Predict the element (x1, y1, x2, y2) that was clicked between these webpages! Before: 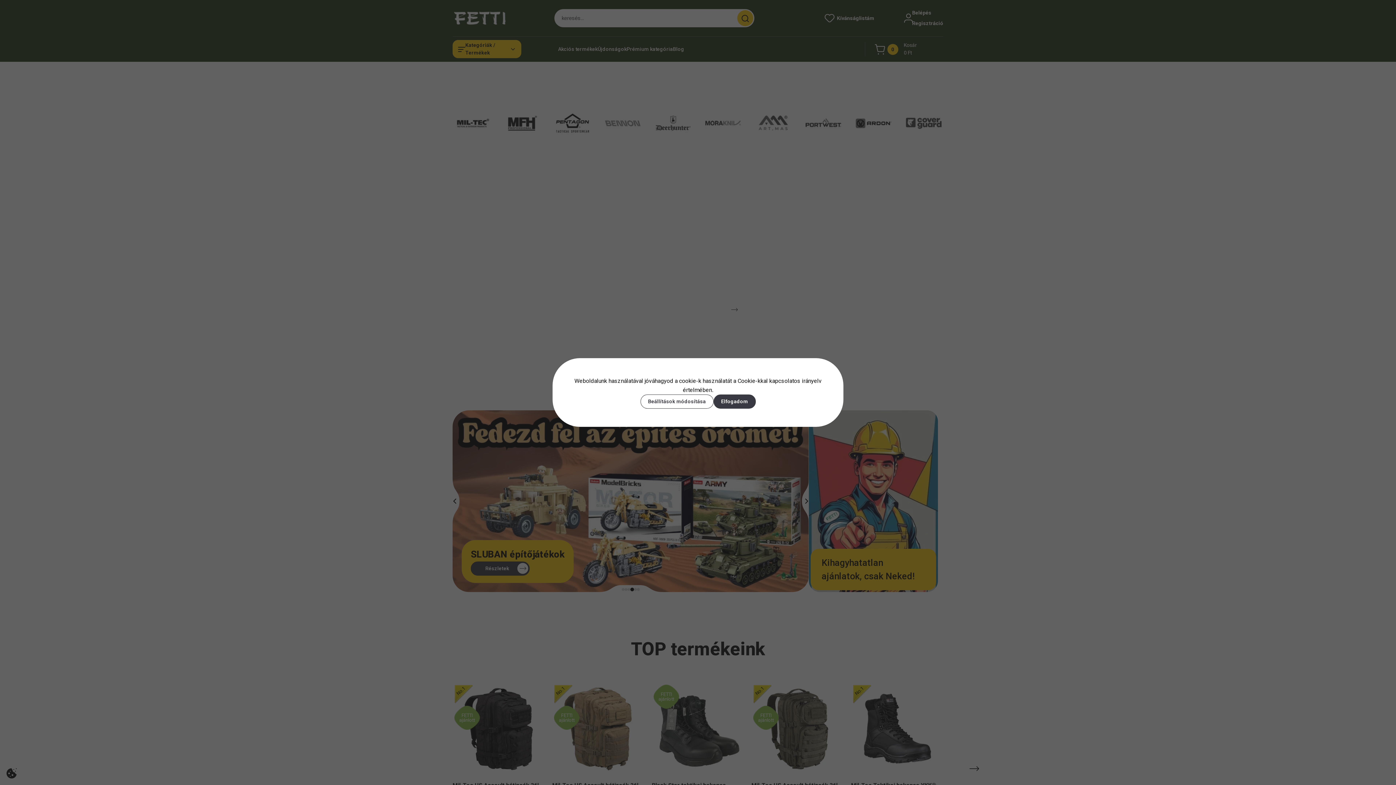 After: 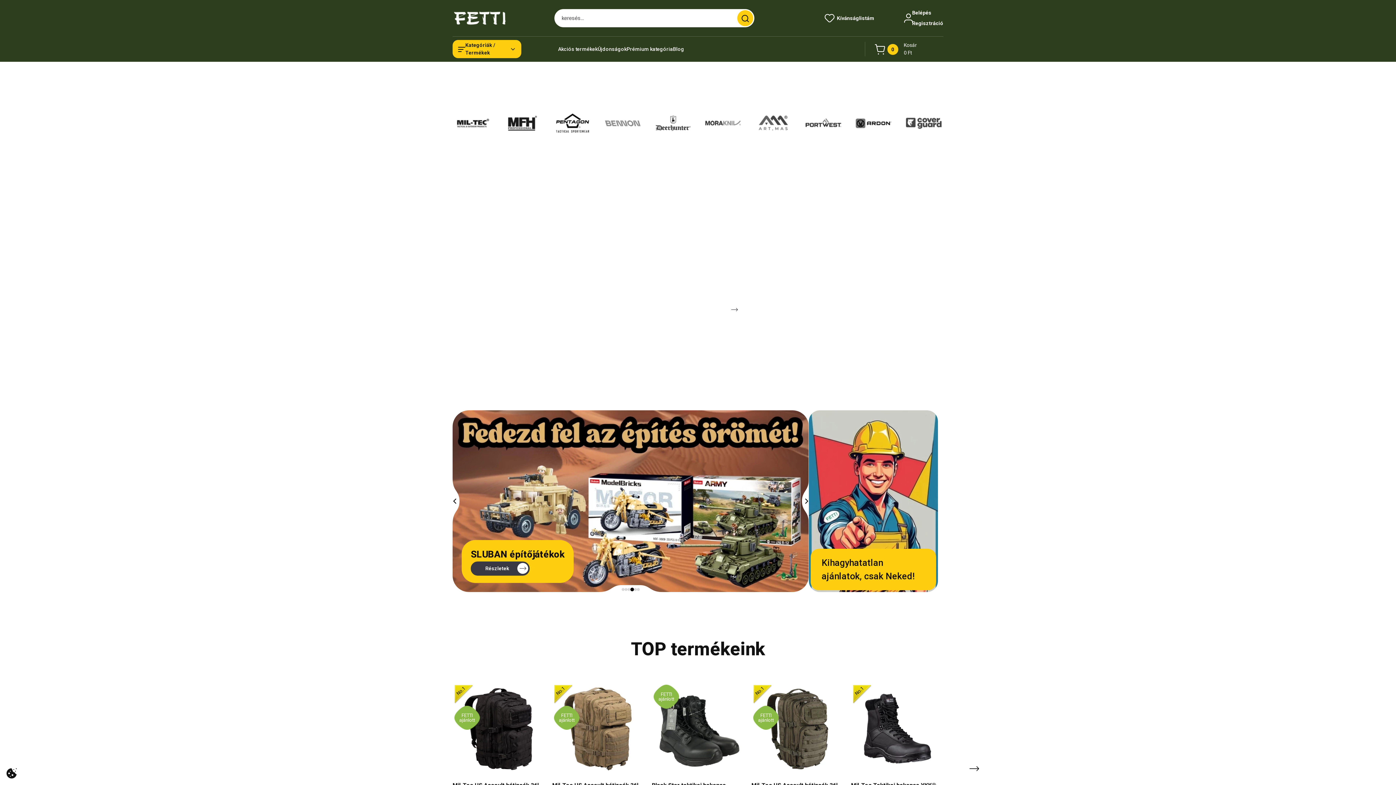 Action: bbox: (713, 394, 755, 408) label: Elfogadom